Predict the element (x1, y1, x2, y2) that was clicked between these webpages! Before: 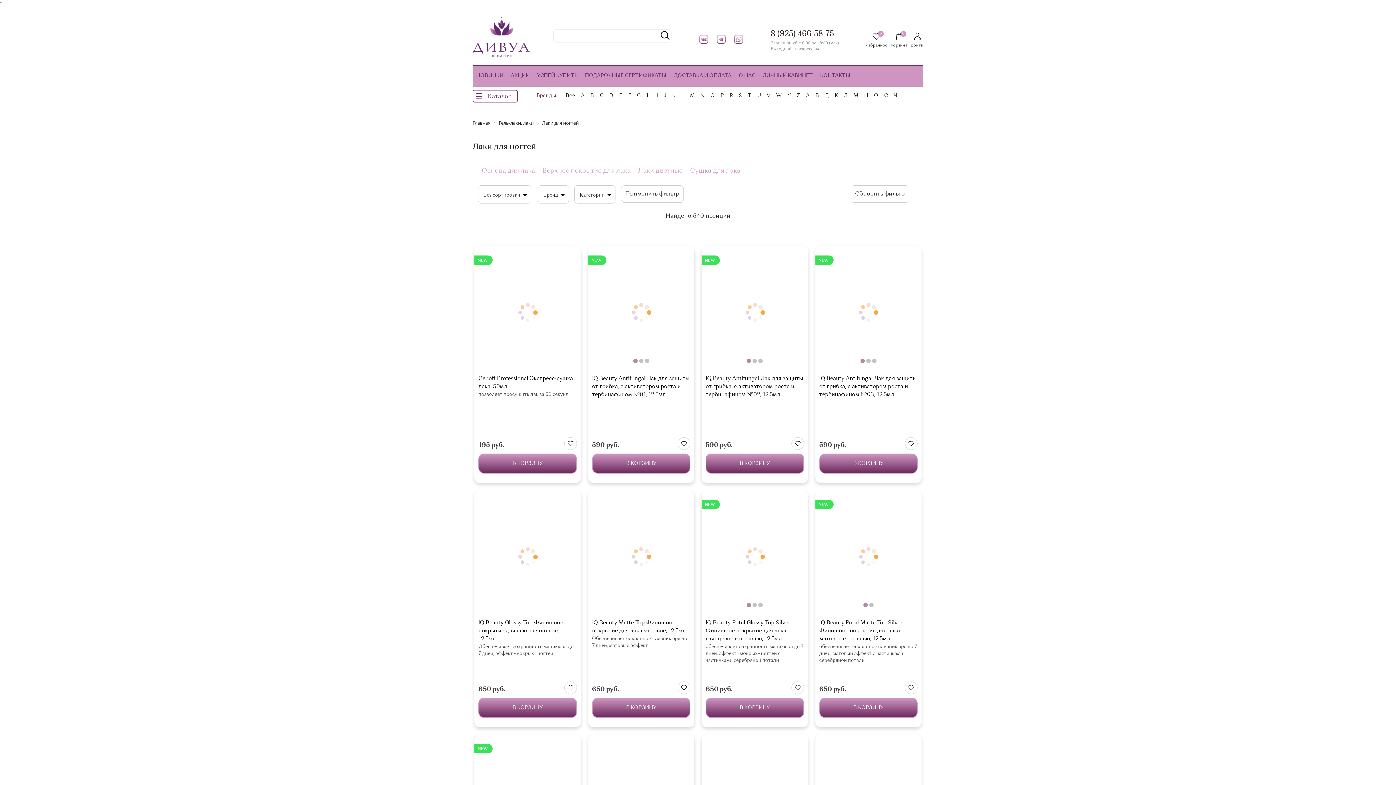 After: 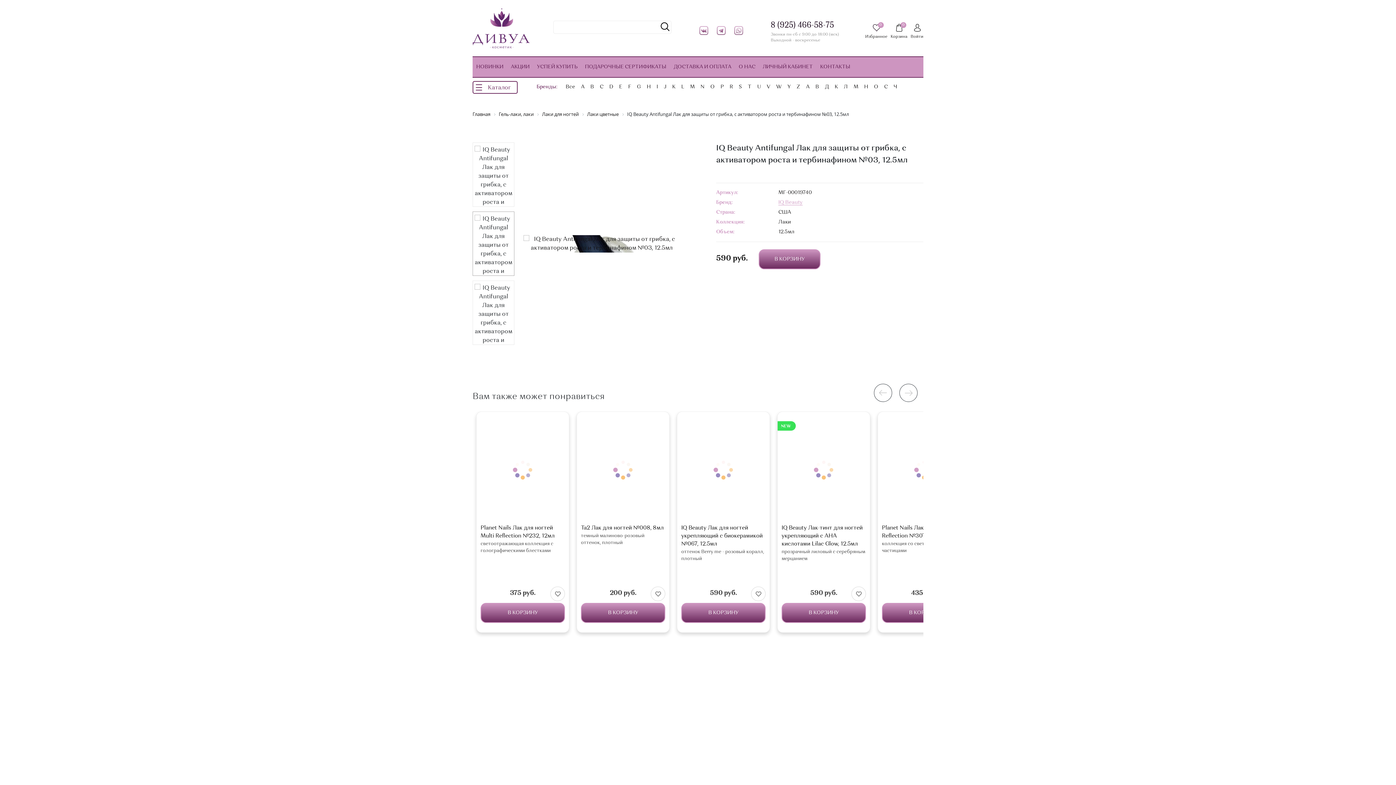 Action: label: IQ Beauty Antifungal Лак для защиты от грибка, с активатором роста и тербинафином №03, 12.5мл bbox: (819, 375, 917, 399)